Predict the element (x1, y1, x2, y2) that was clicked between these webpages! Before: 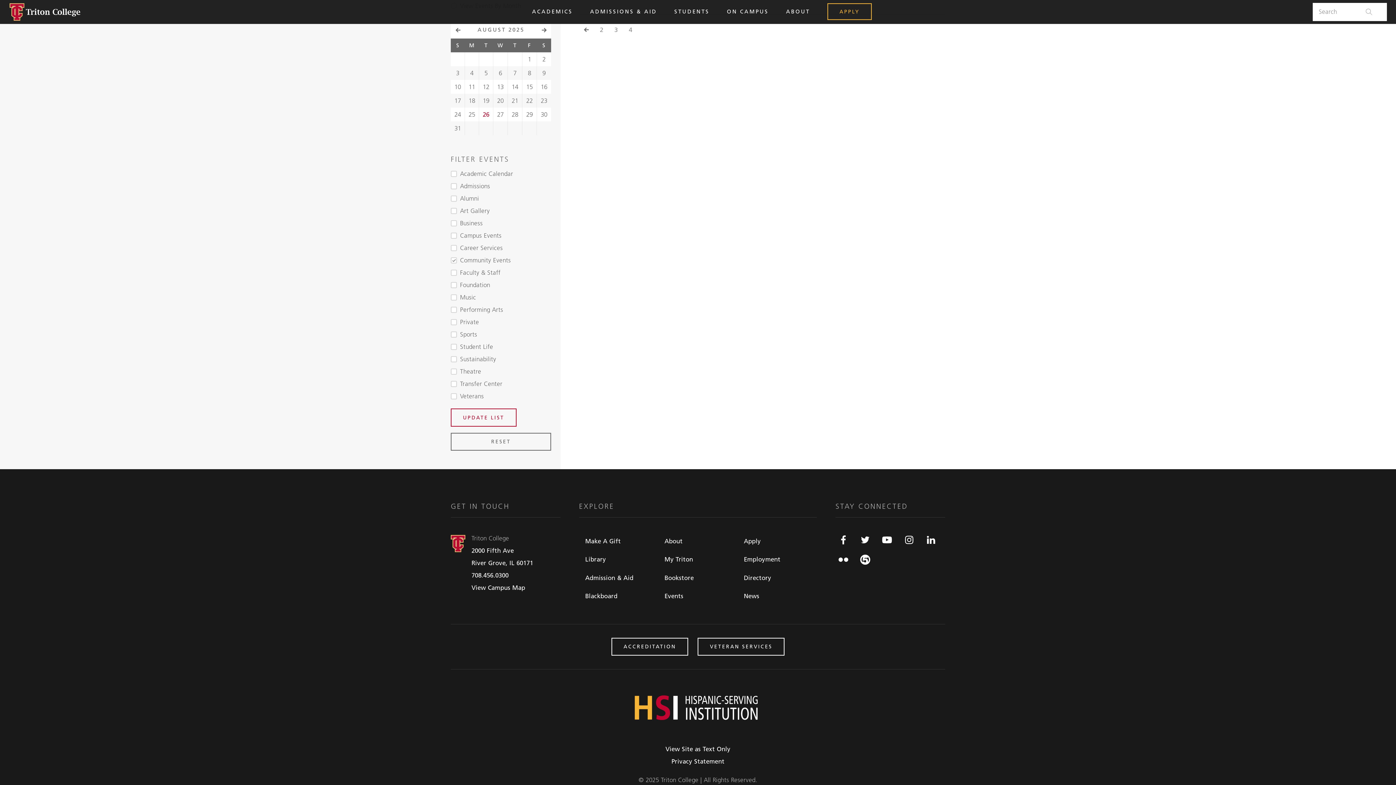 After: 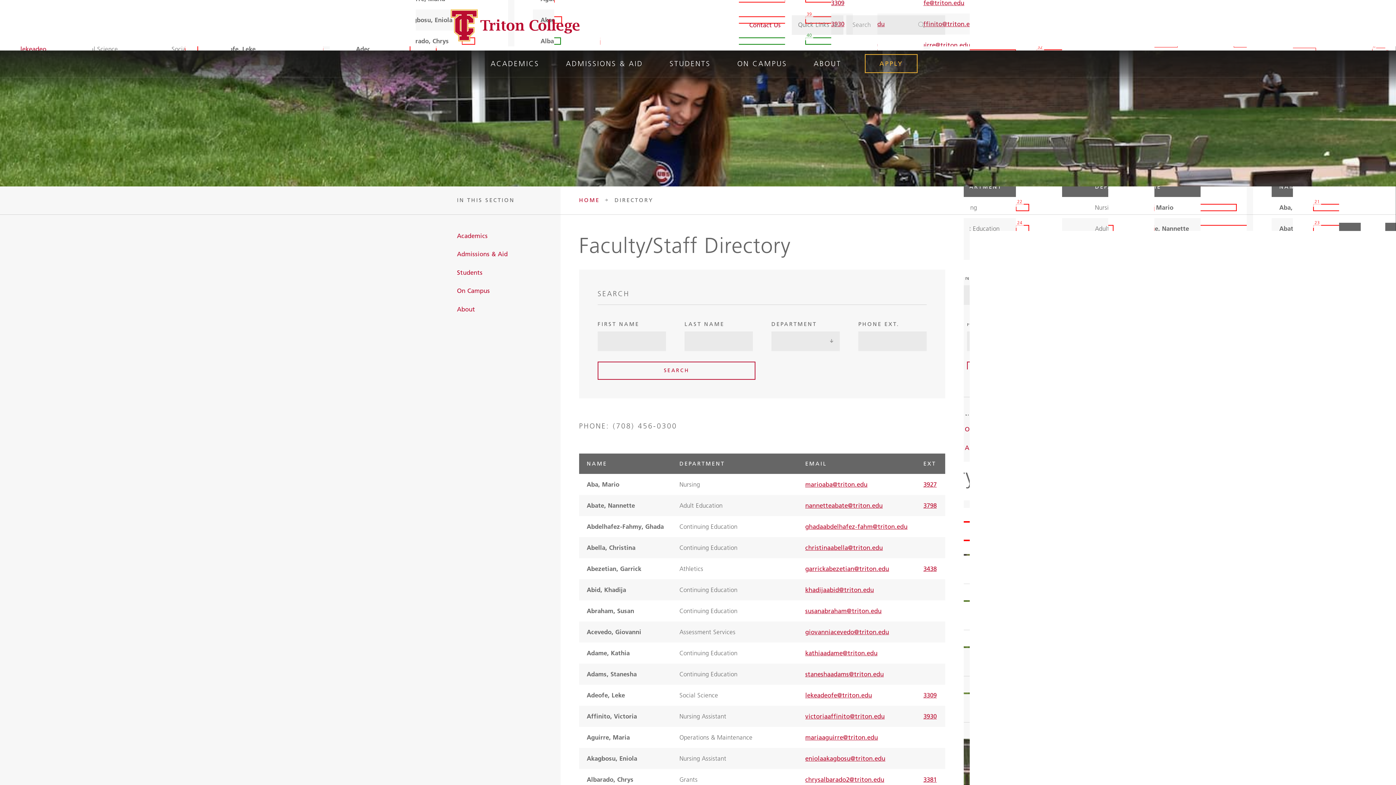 Action: label: Directory bbox: (737, 569, 817, 587)